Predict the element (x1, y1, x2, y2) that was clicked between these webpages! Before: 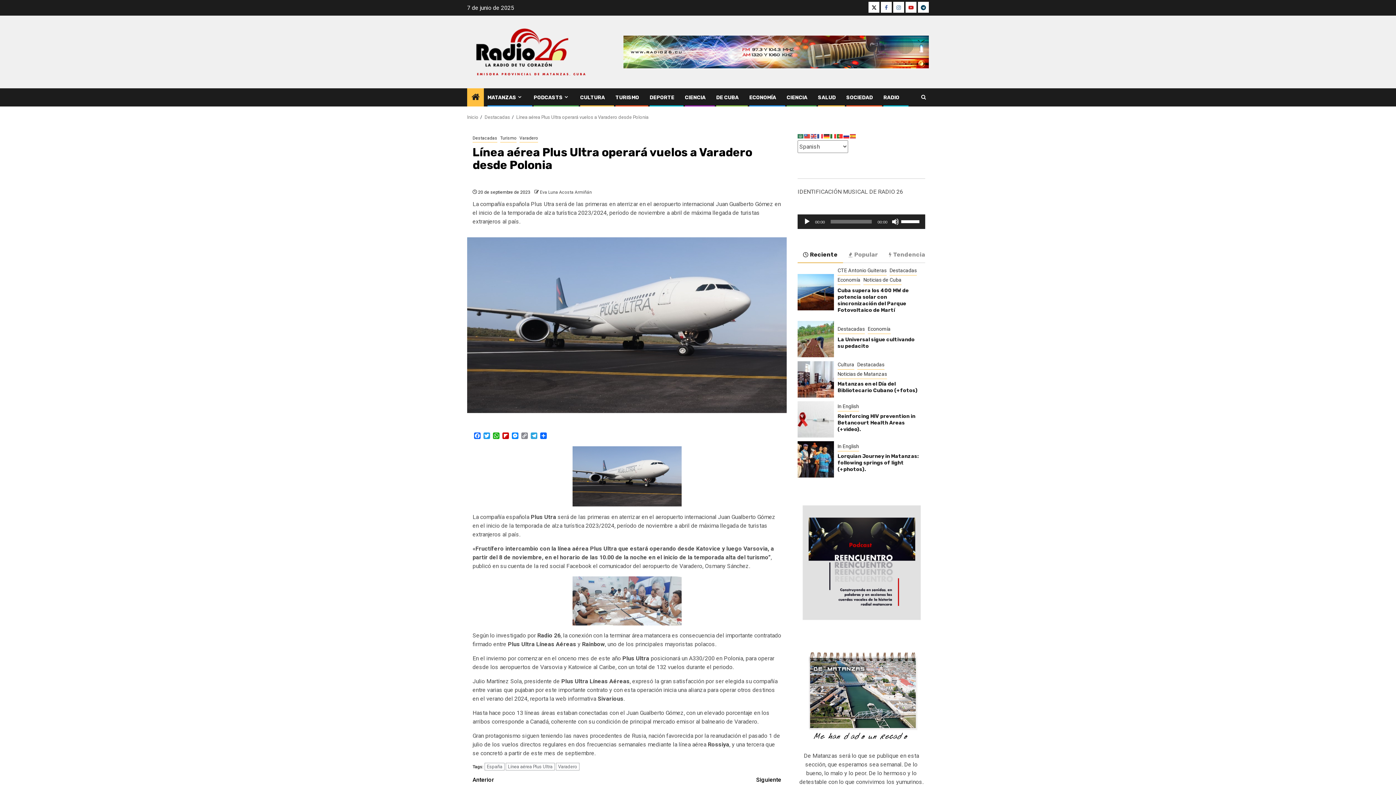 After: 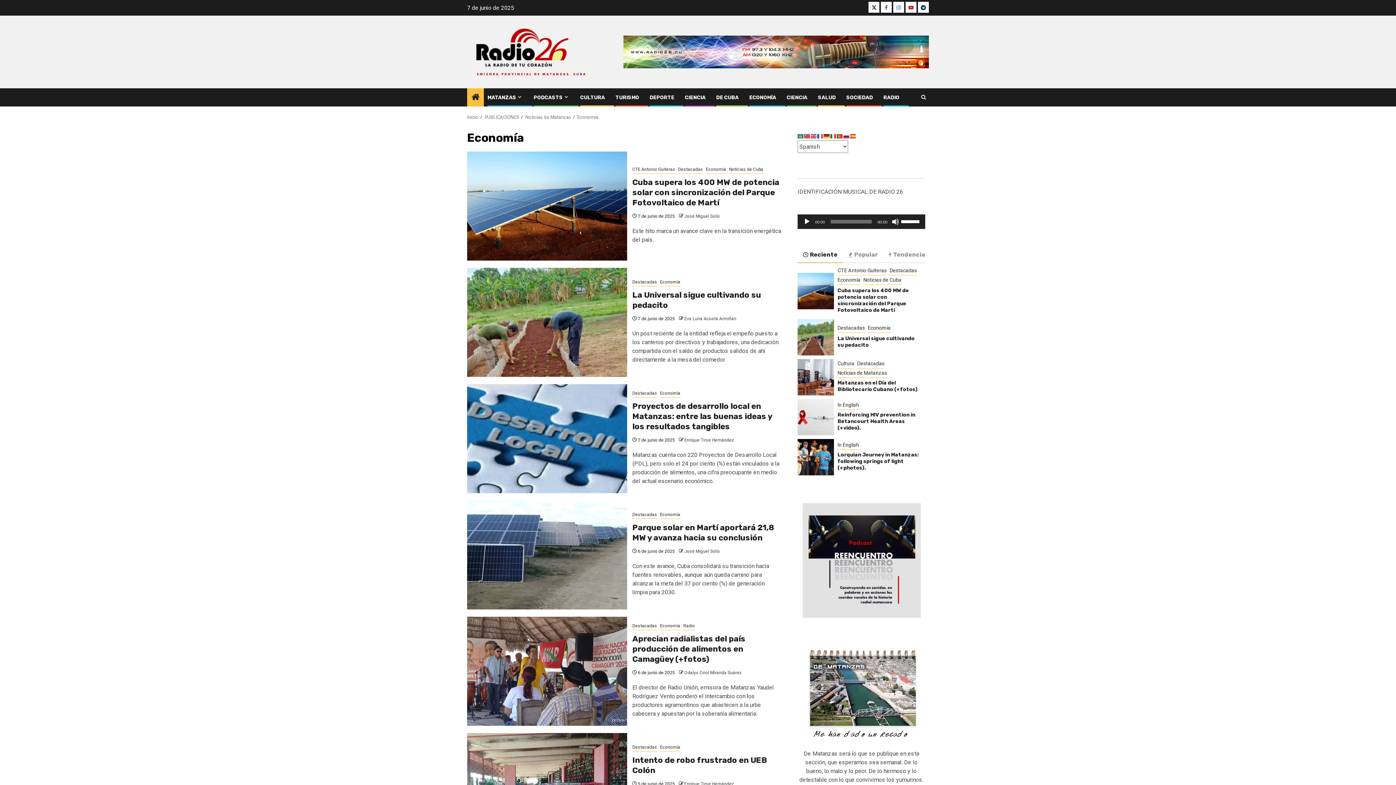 Action: bbox: (868, 325, 890, 334) label: Economía